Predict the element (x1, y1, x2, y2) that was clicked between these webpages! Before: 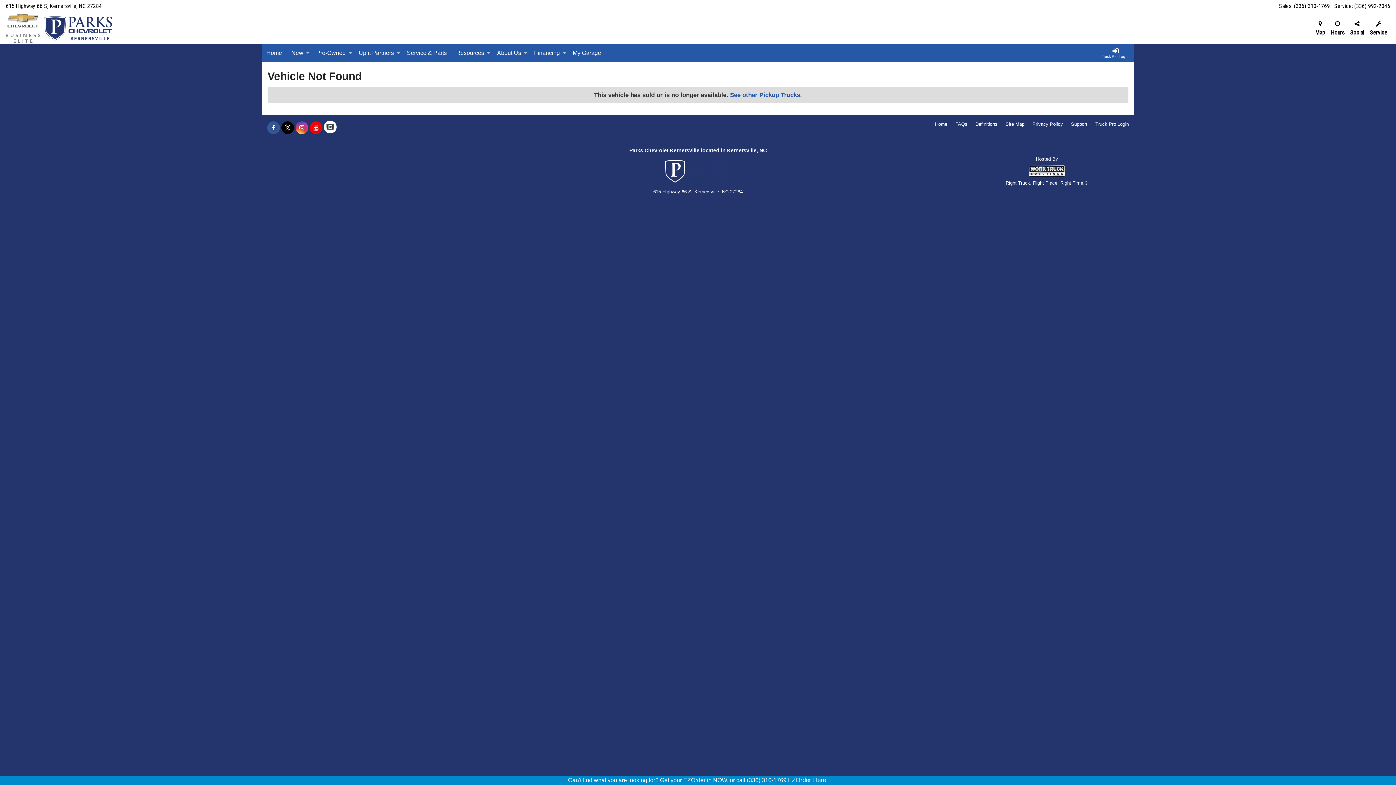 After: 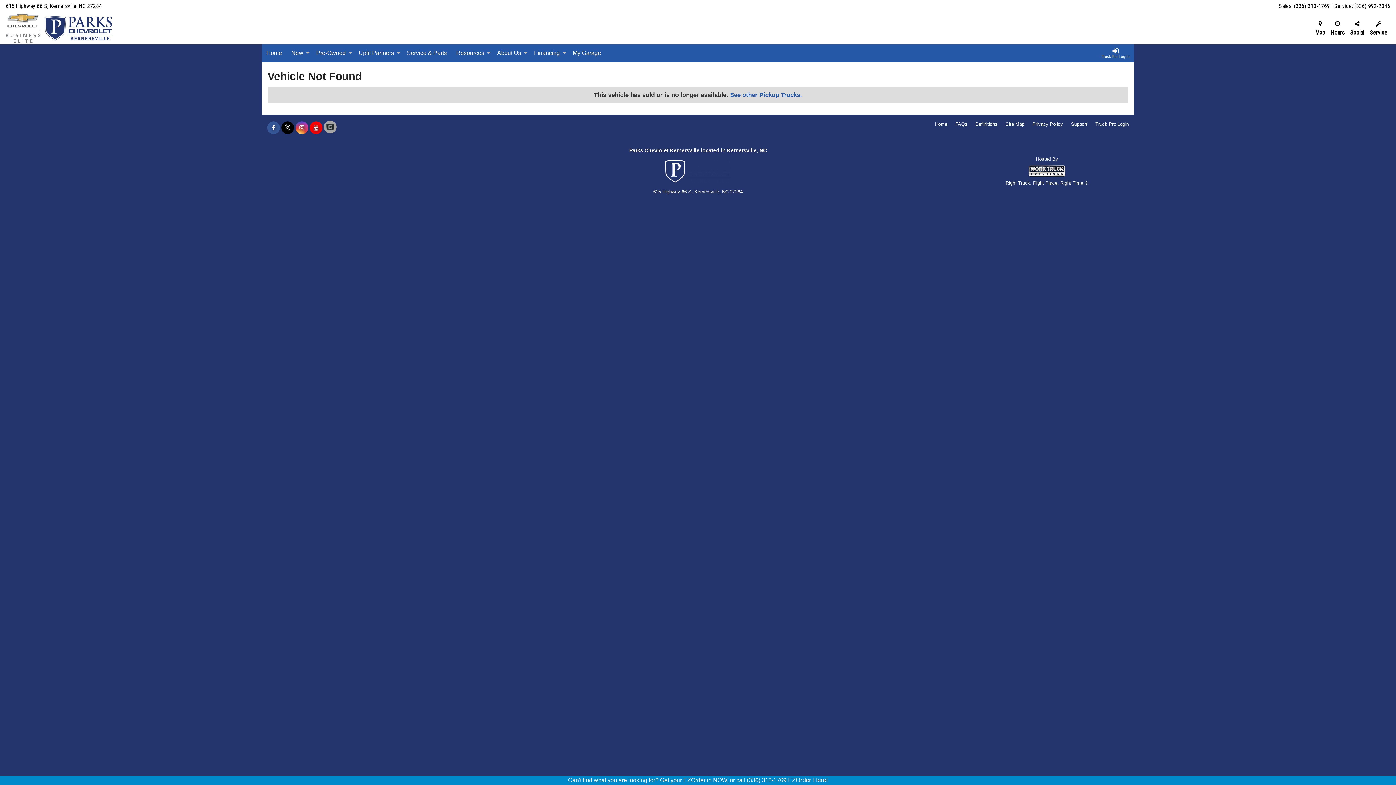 Action: label: Check On Comvoy bbox: (324, 124, 336, 130)